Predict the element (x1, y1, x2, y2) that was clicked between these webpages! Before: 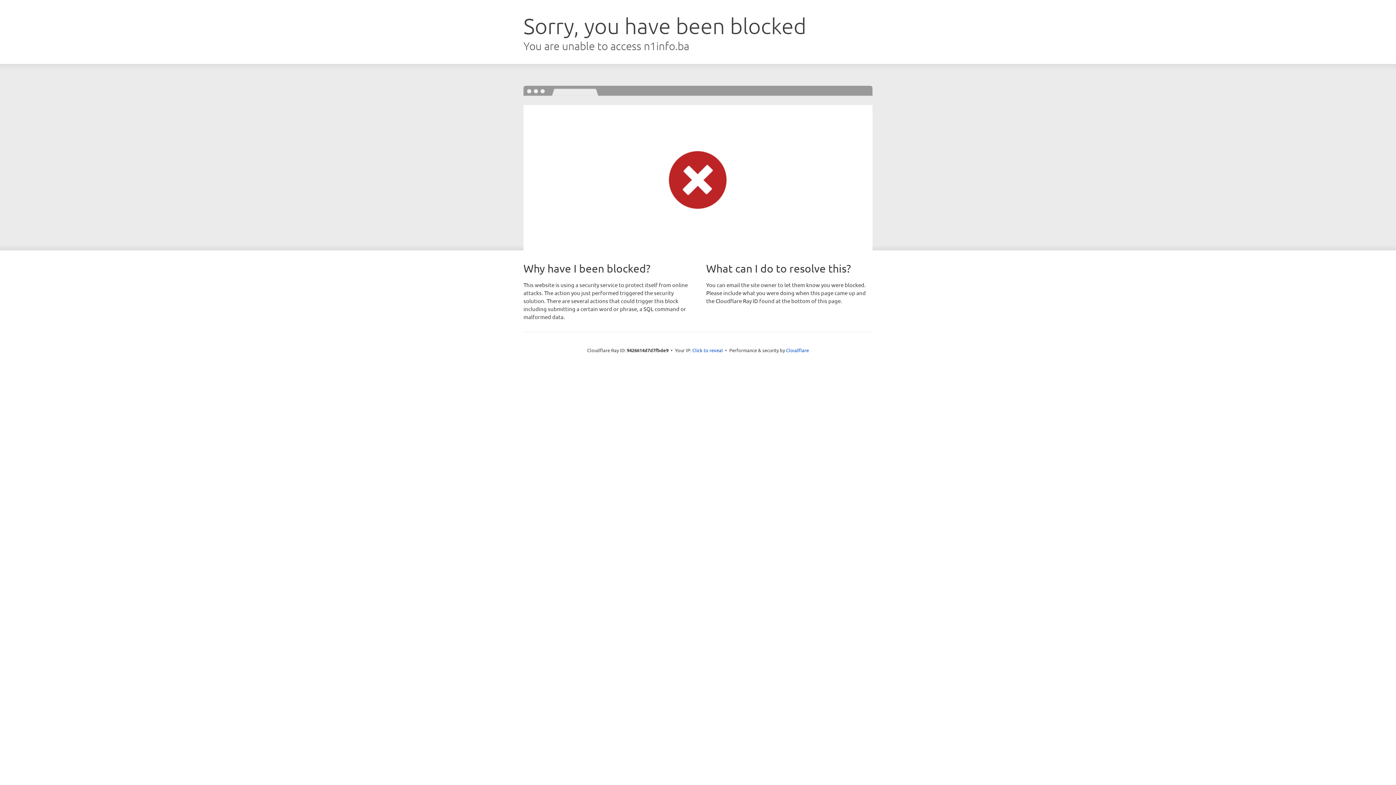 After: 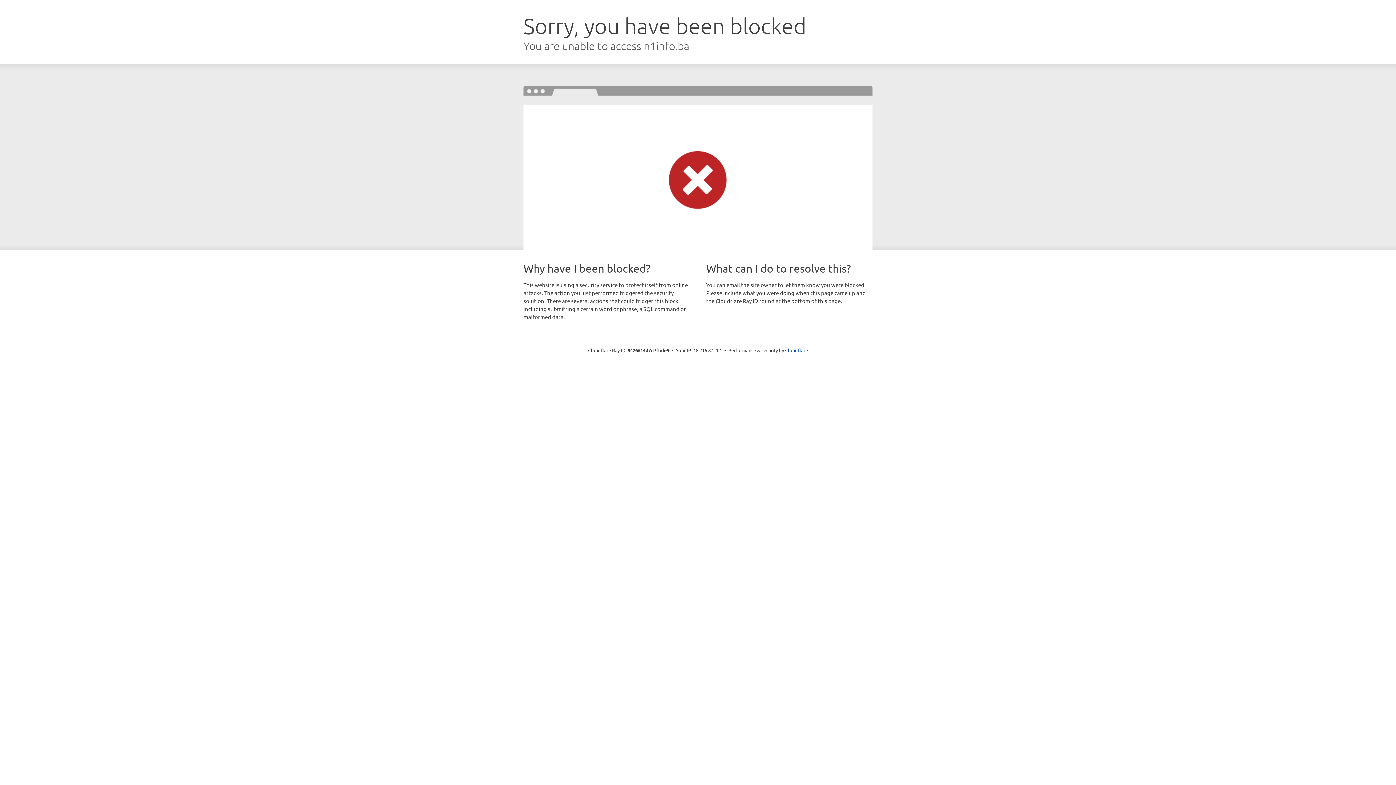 Action: bbox: (692, 346, 723, 353) label: Click to reveal